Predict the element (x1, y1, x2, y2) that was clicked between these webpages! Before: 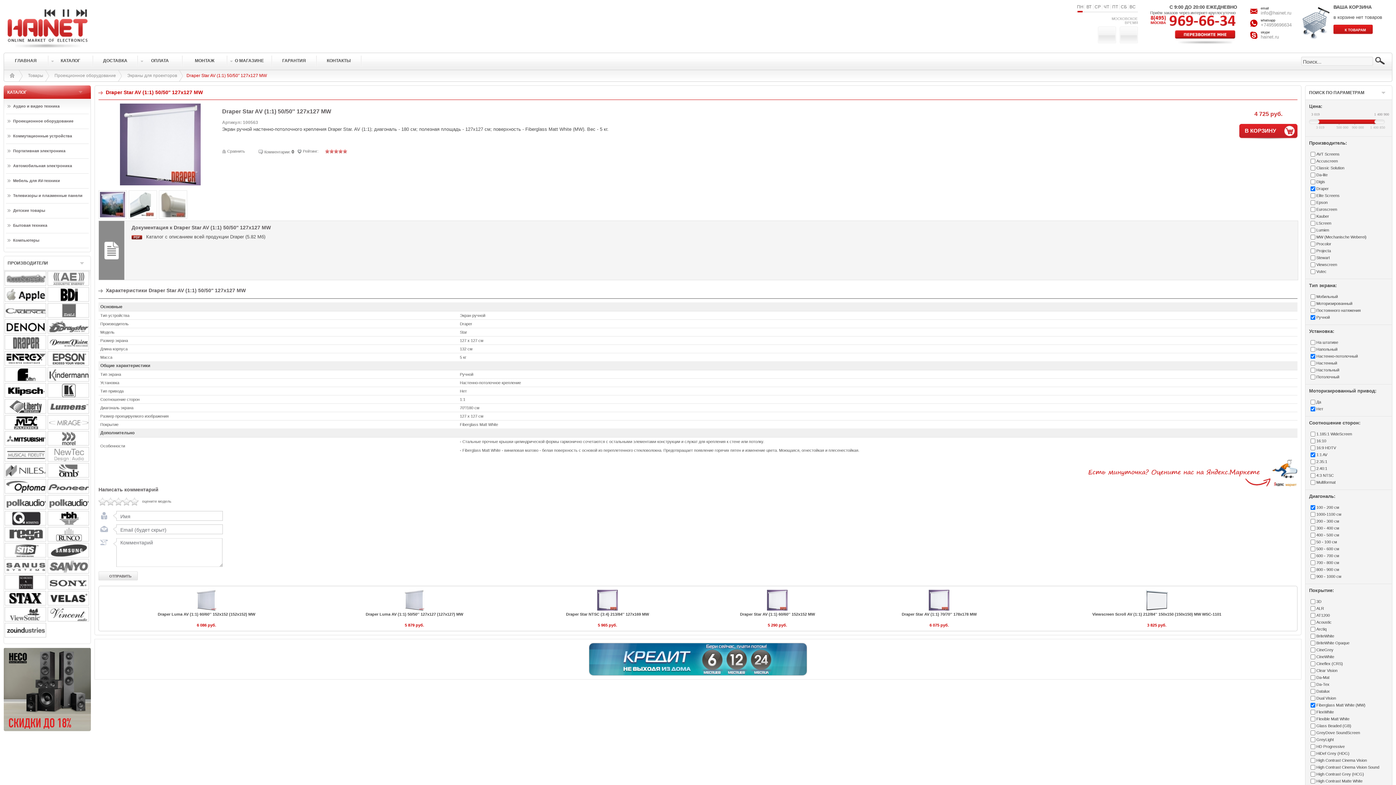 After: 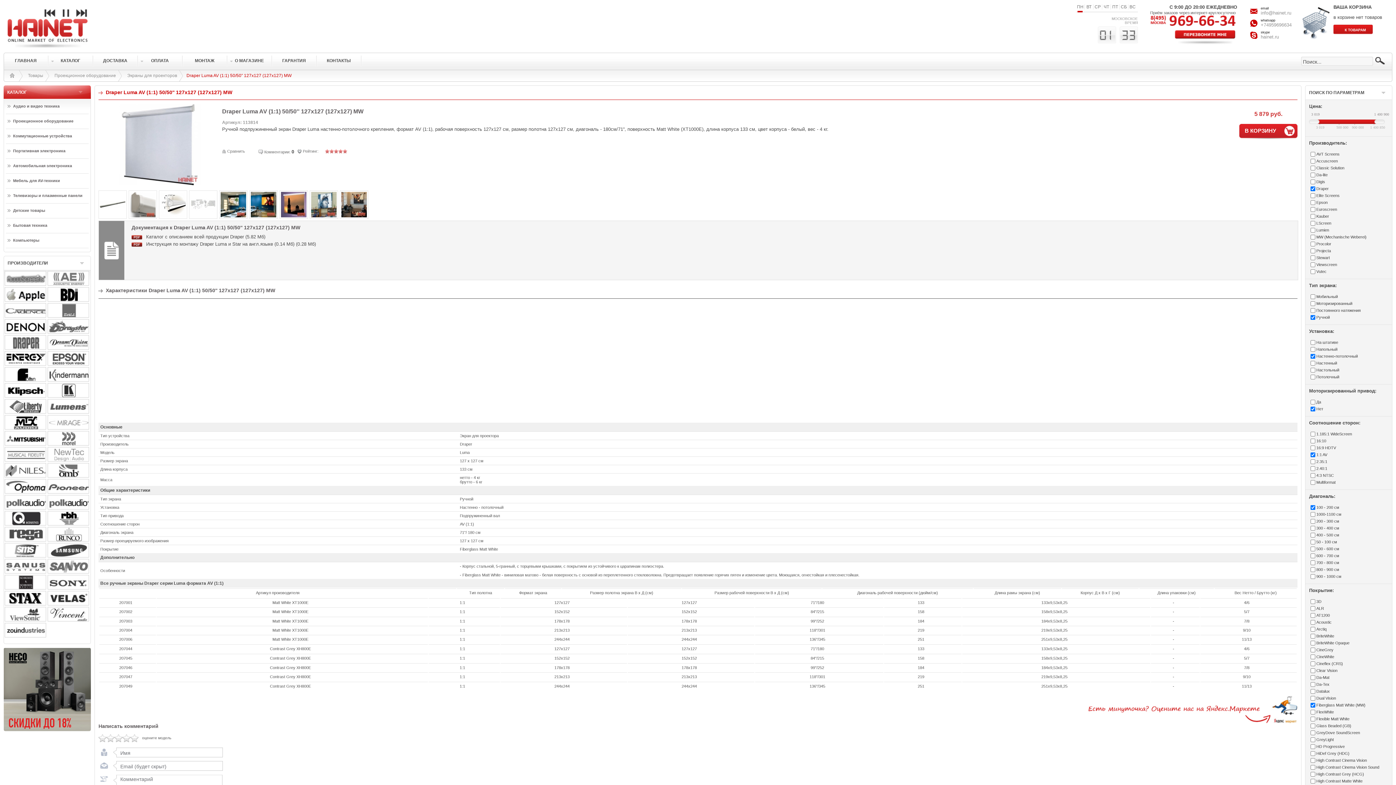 Action: bbox: (365, 612, 463, 616) label: Draper Luma AV (1:1) 50/50'' 127x127 (127x127) MW